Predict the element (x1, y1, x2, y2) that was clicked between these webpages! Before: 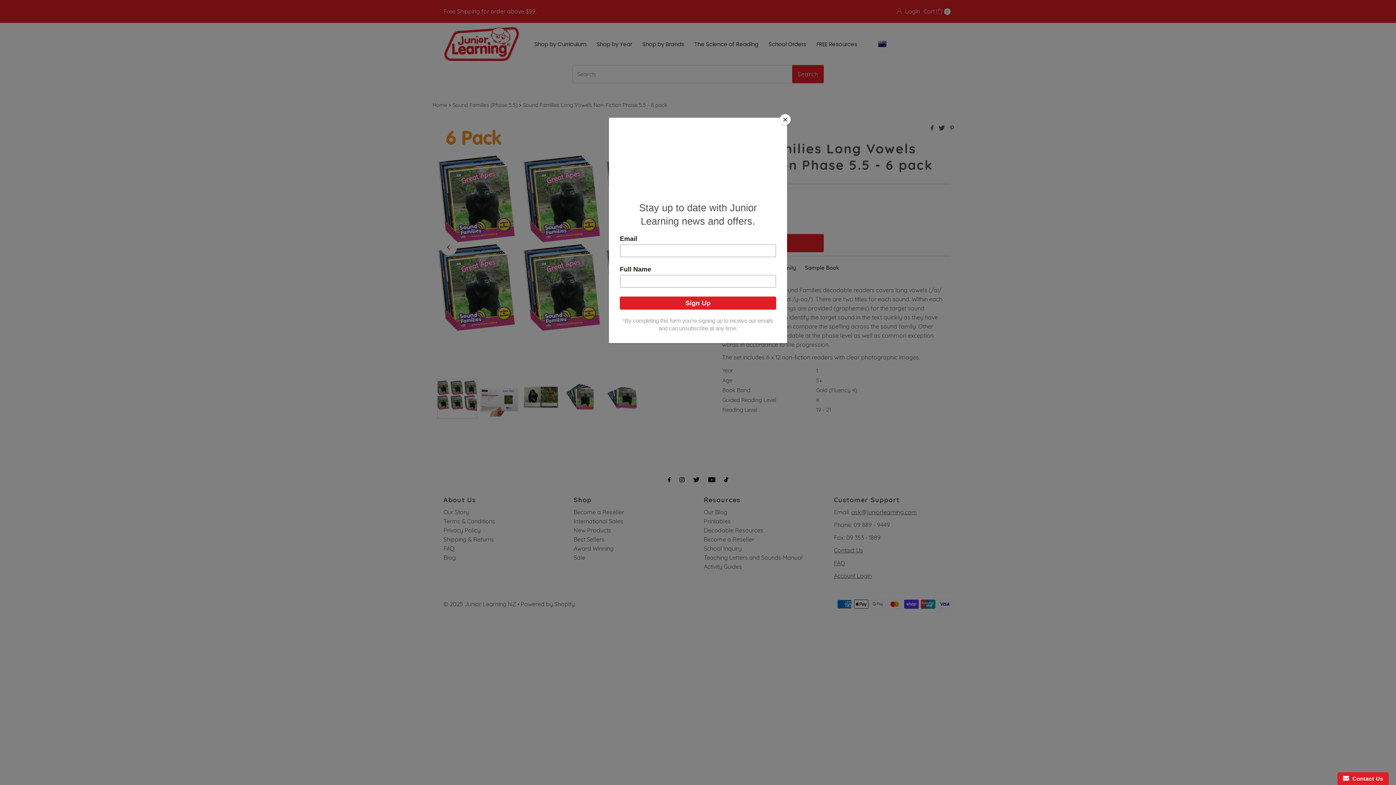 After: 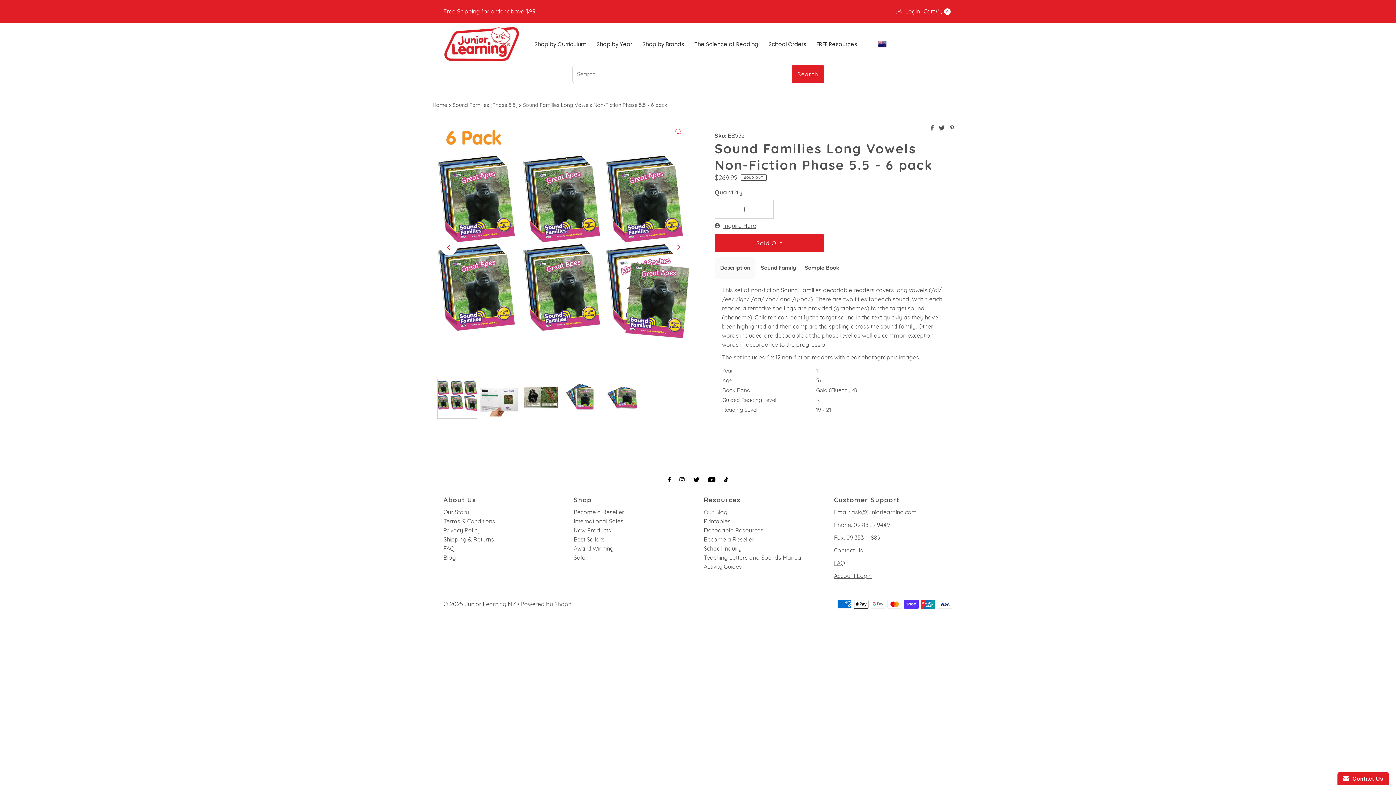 Action: bbox: (780, 114, 790, 125) label: Close